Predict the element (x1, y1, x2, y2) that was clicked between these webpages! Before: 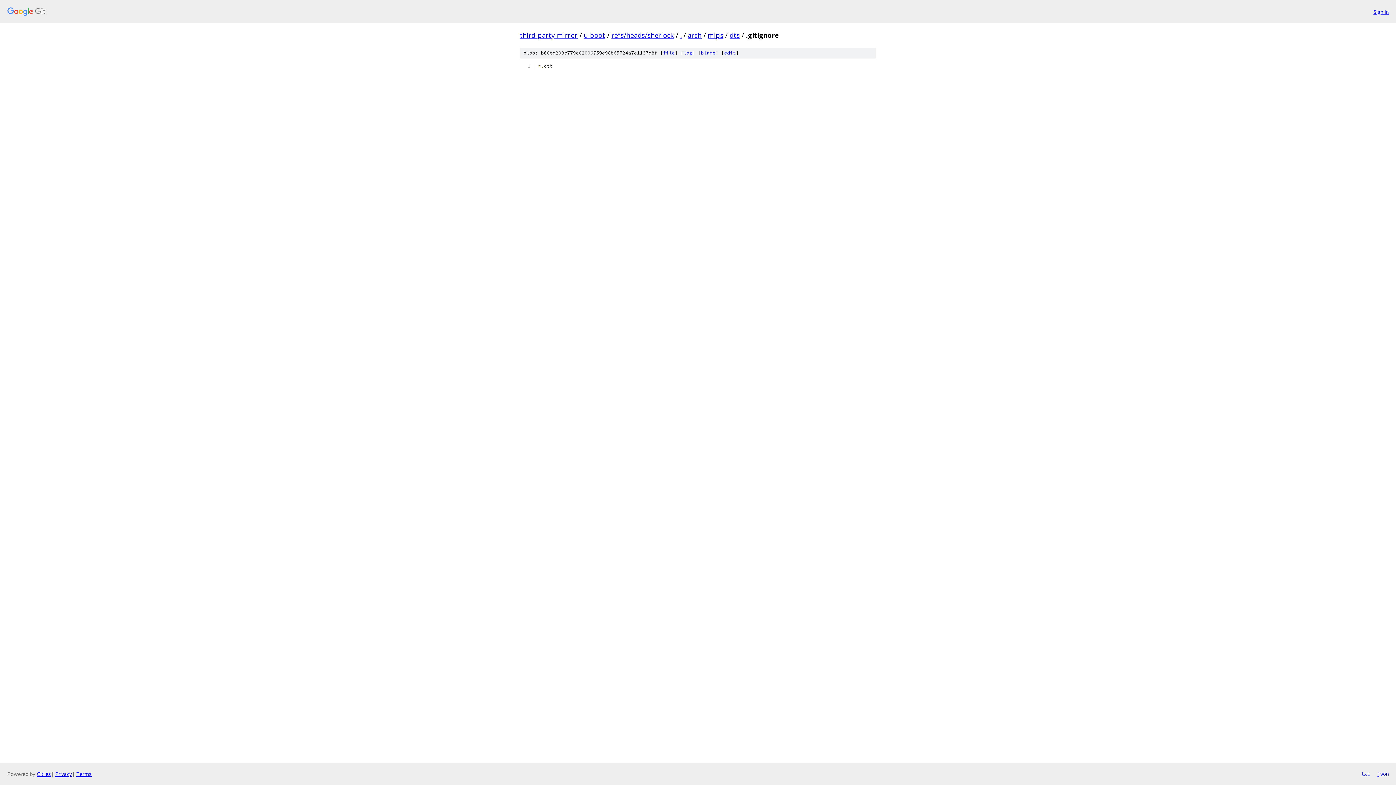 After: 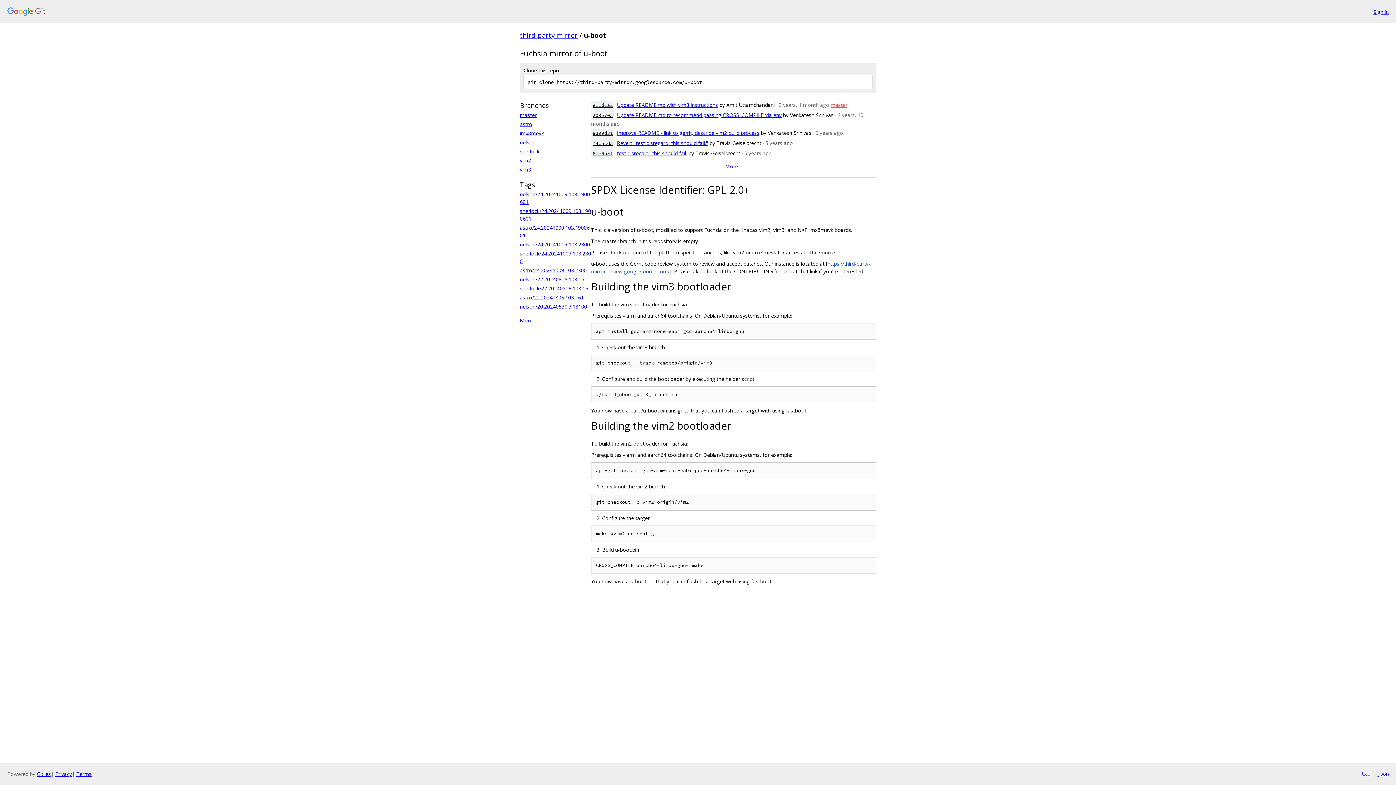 Action: bbox: (584, 30, 605, 39) label: u-boot